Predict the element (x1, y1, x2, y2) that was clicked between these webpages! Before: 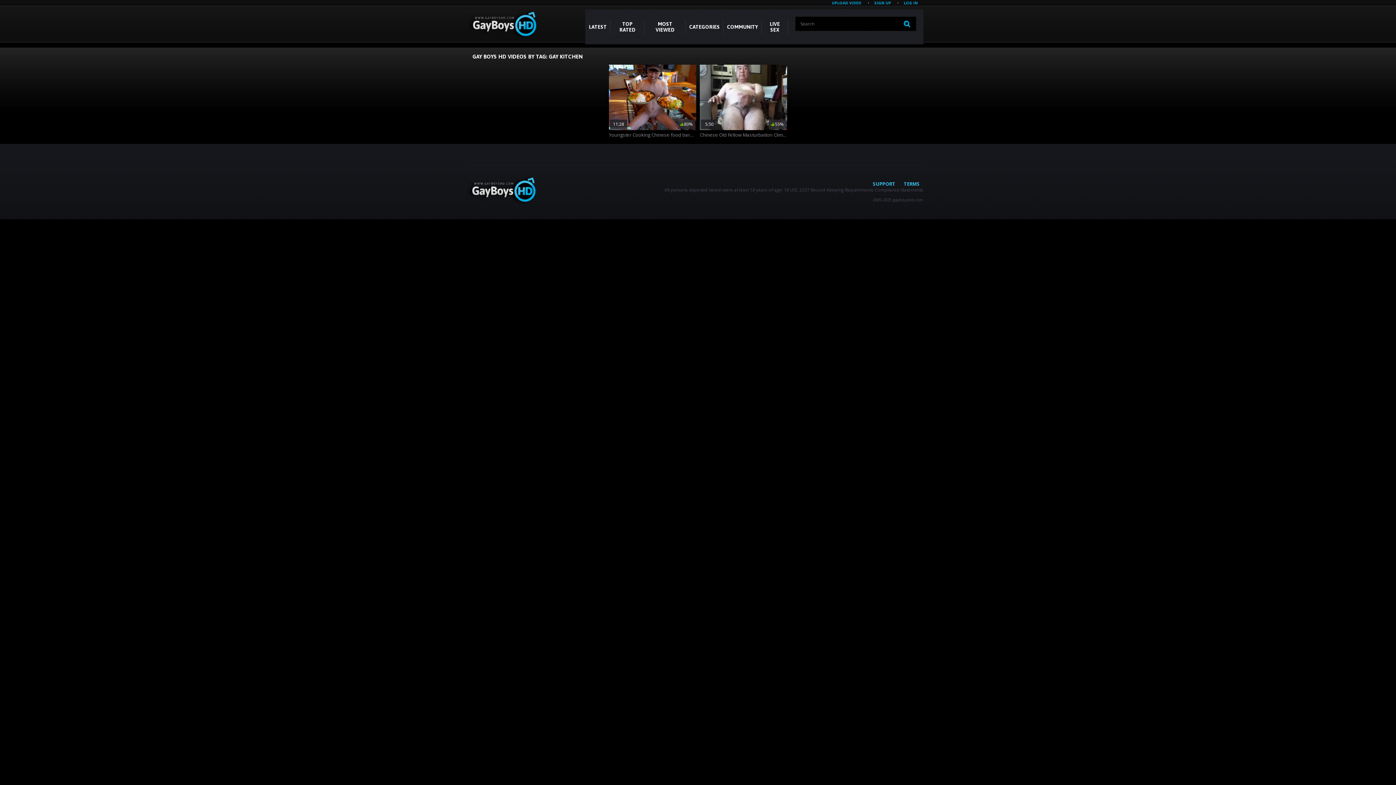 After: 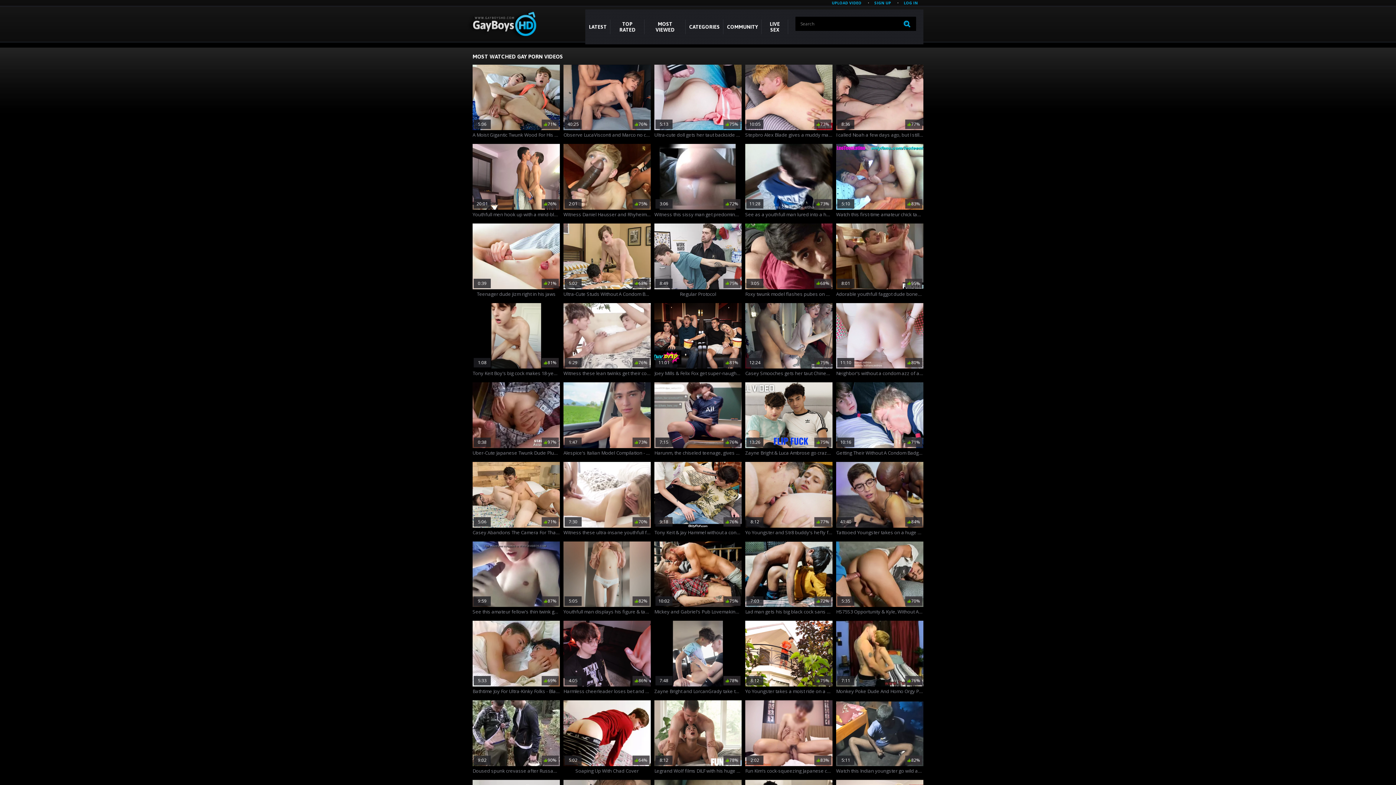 Action: bbox: (467, 9, 536, 39)